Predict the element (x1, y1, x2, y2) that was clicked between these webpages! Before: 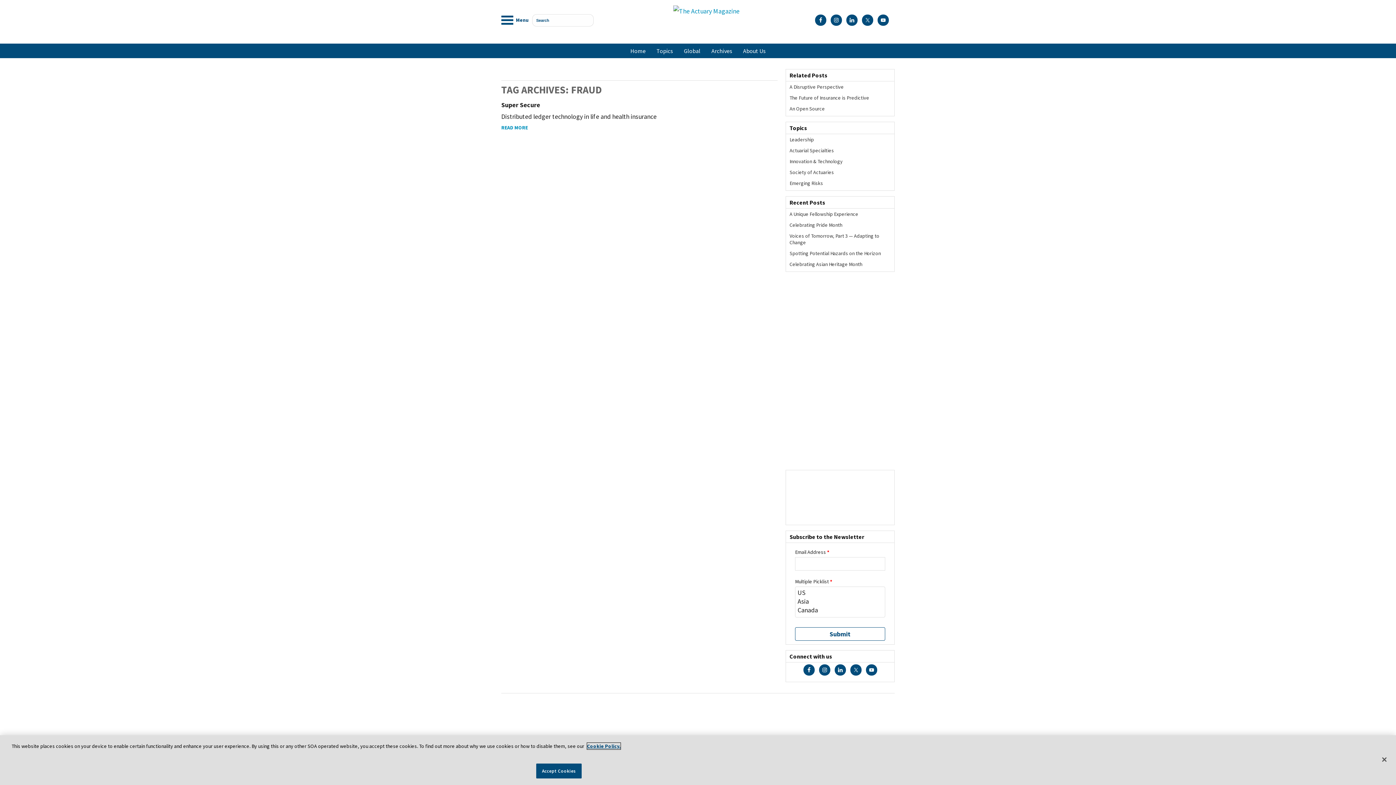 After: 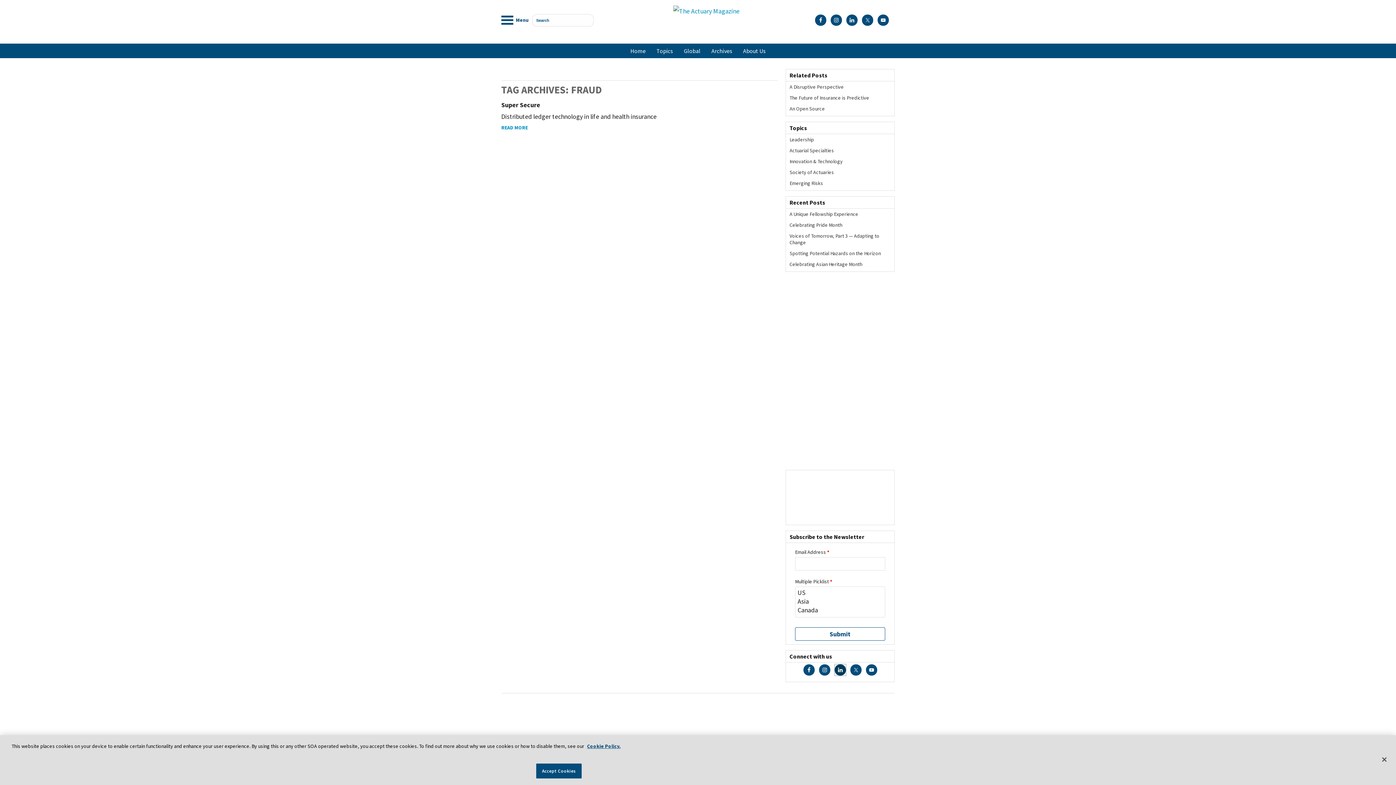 Action: bbox: (834, 664, 846, 676)